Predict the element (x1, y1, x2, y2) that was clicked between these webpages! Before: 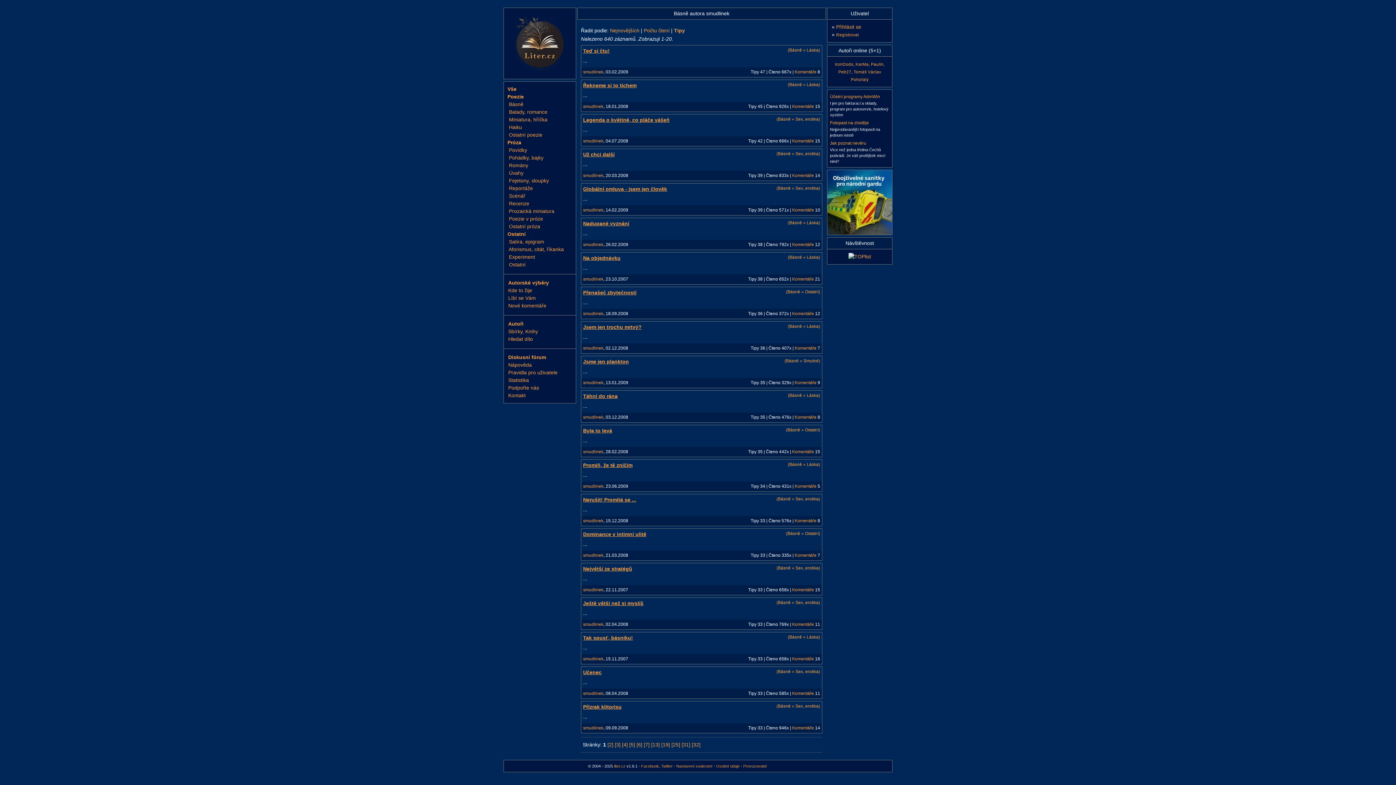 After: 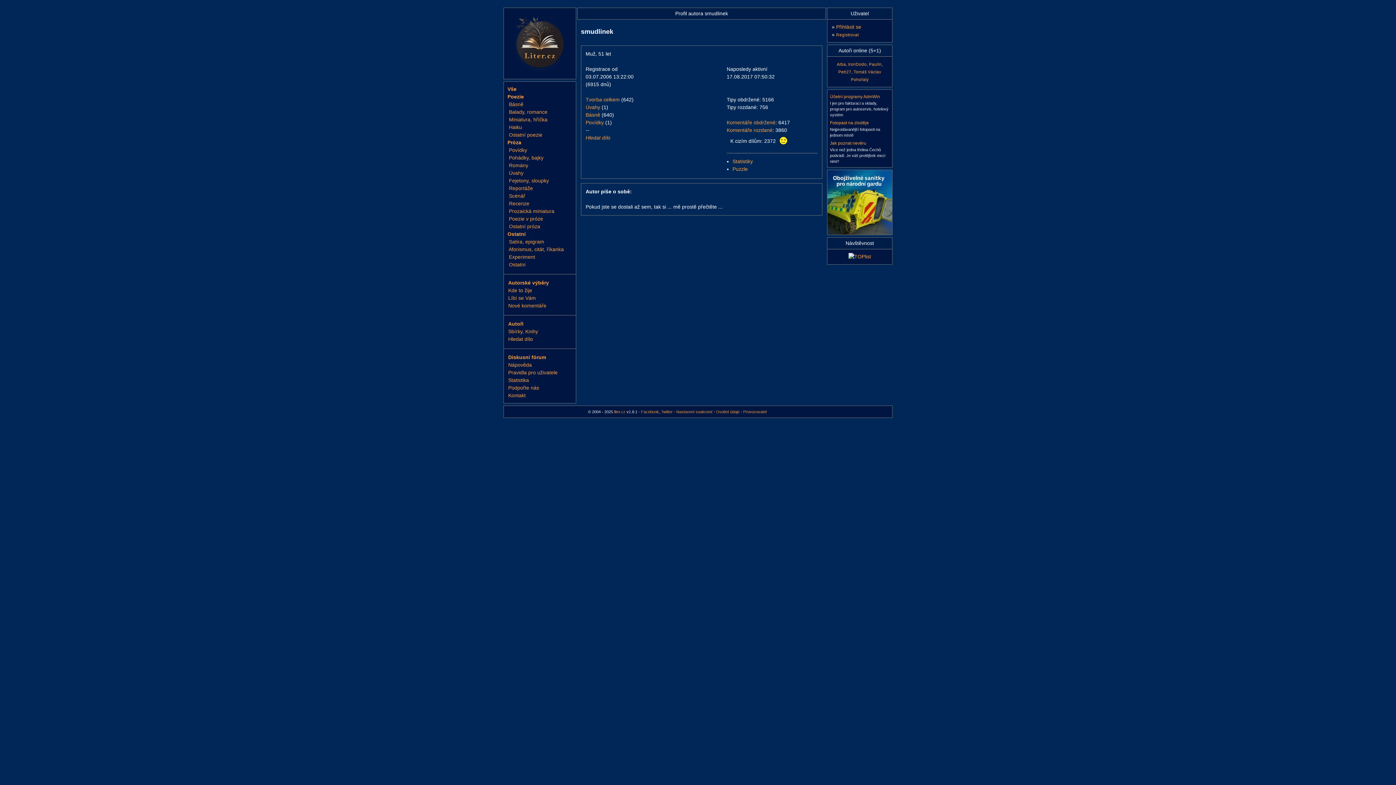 Action: bbox: (583, 380, 603, 385) label: smudlinek